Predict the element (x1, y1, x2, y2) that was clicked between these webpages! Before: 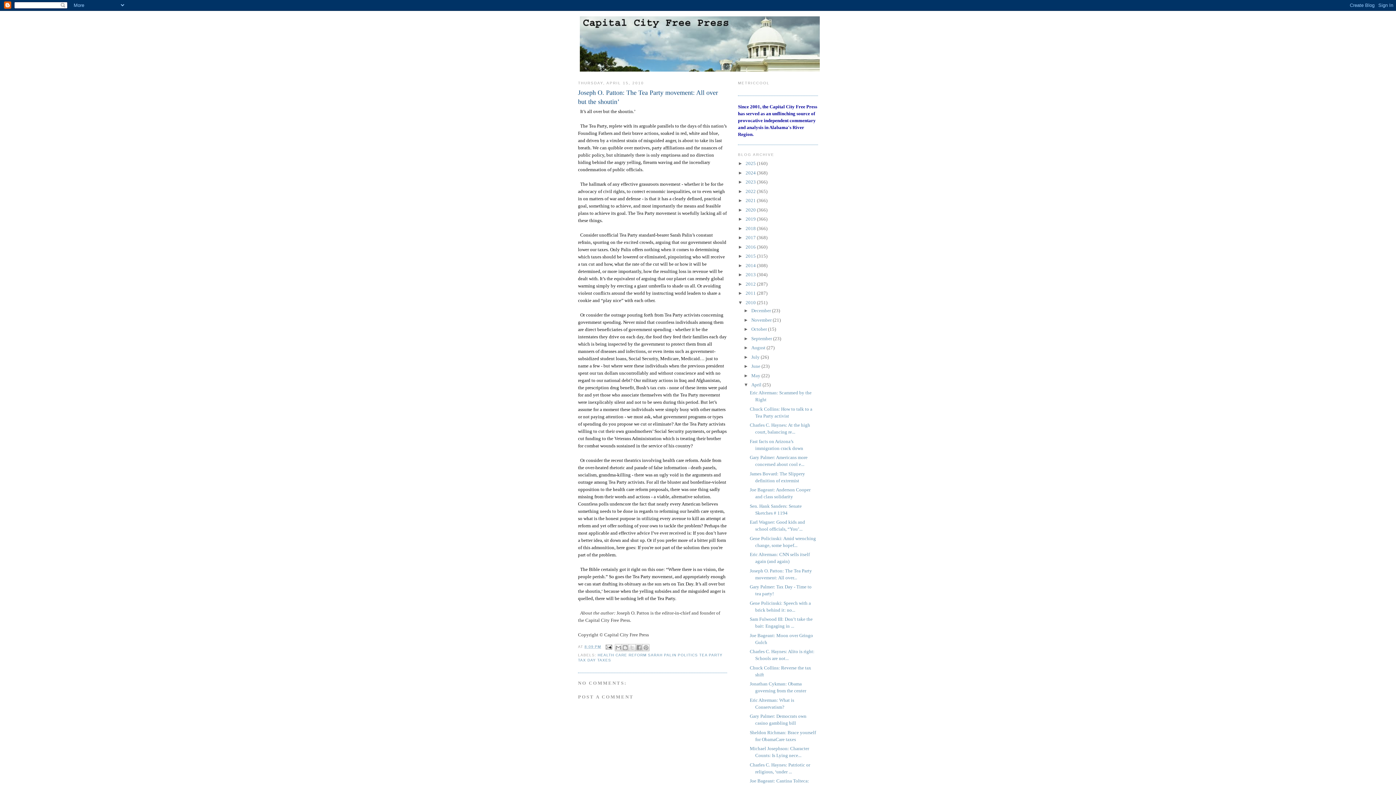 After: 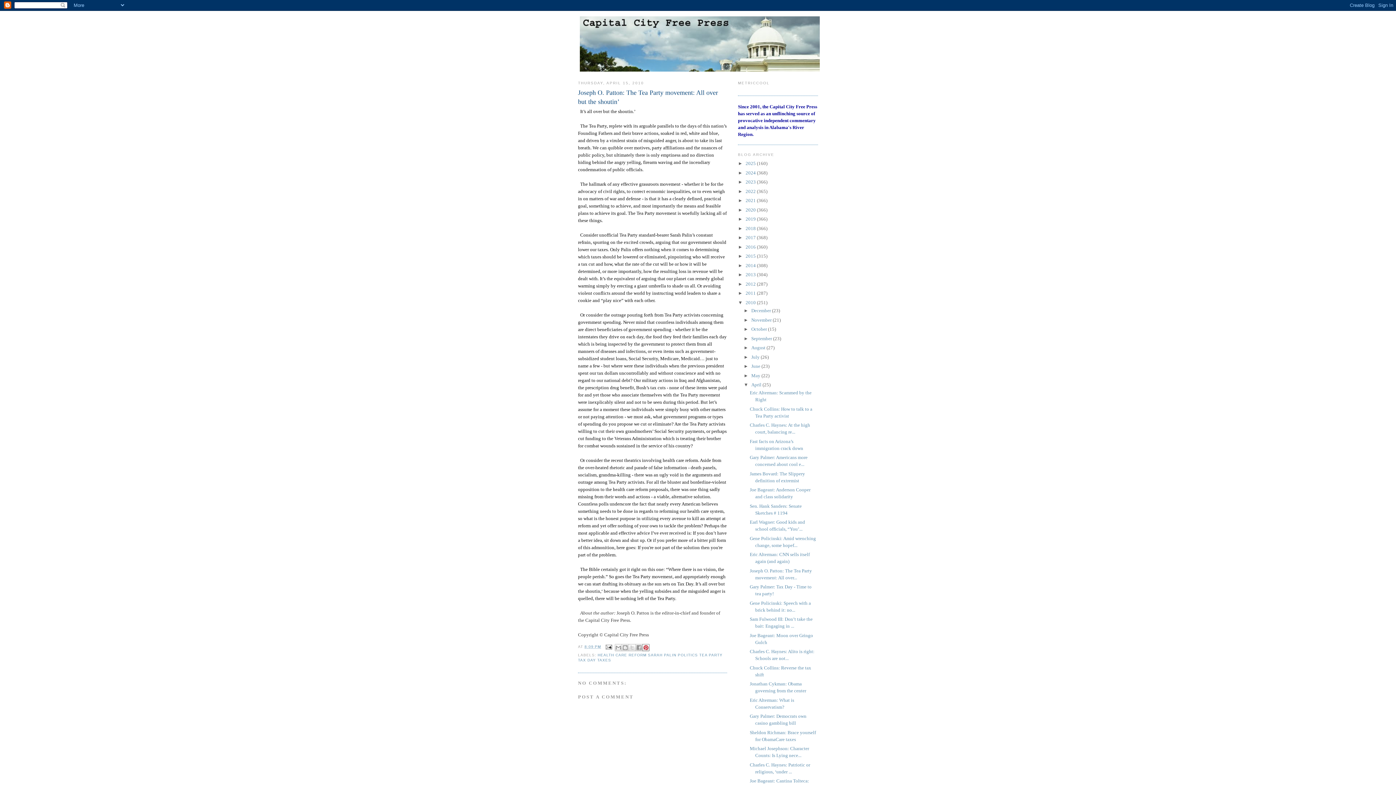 Action: label: SHARE TO PINTEREST bbox: (642, 644, 649, 651)